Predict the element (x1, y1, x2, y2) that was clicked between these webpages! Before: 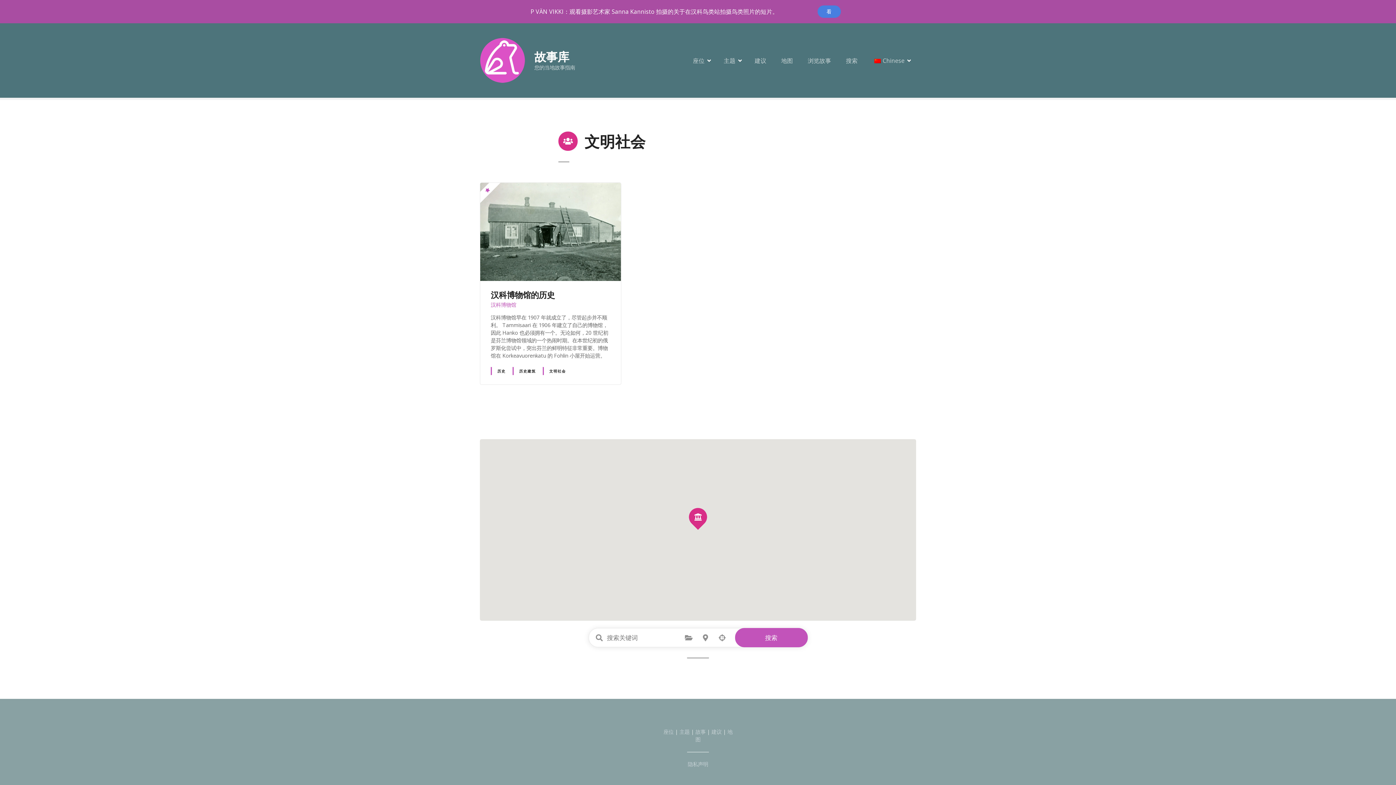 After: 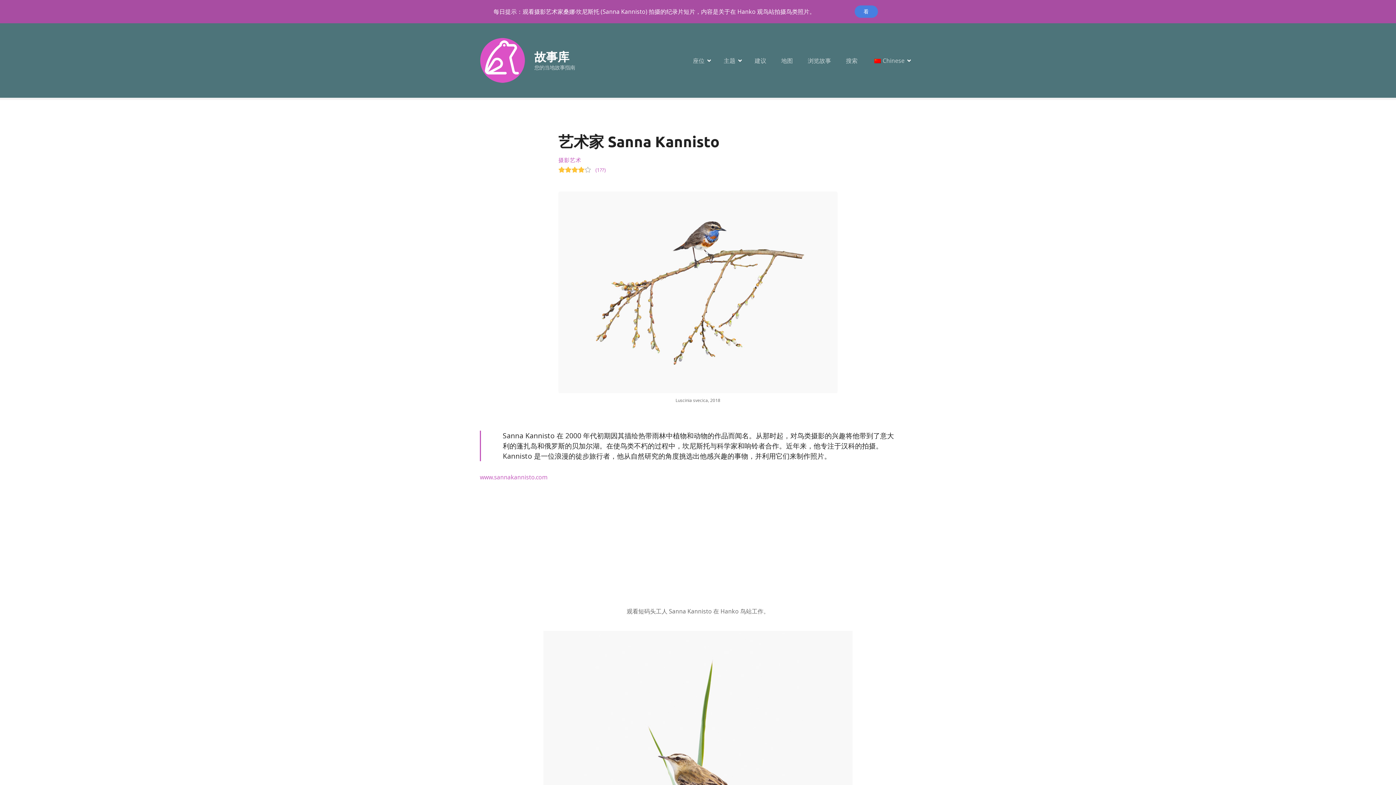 Action: label: 看 bbox: (817, 5, 840, 17)